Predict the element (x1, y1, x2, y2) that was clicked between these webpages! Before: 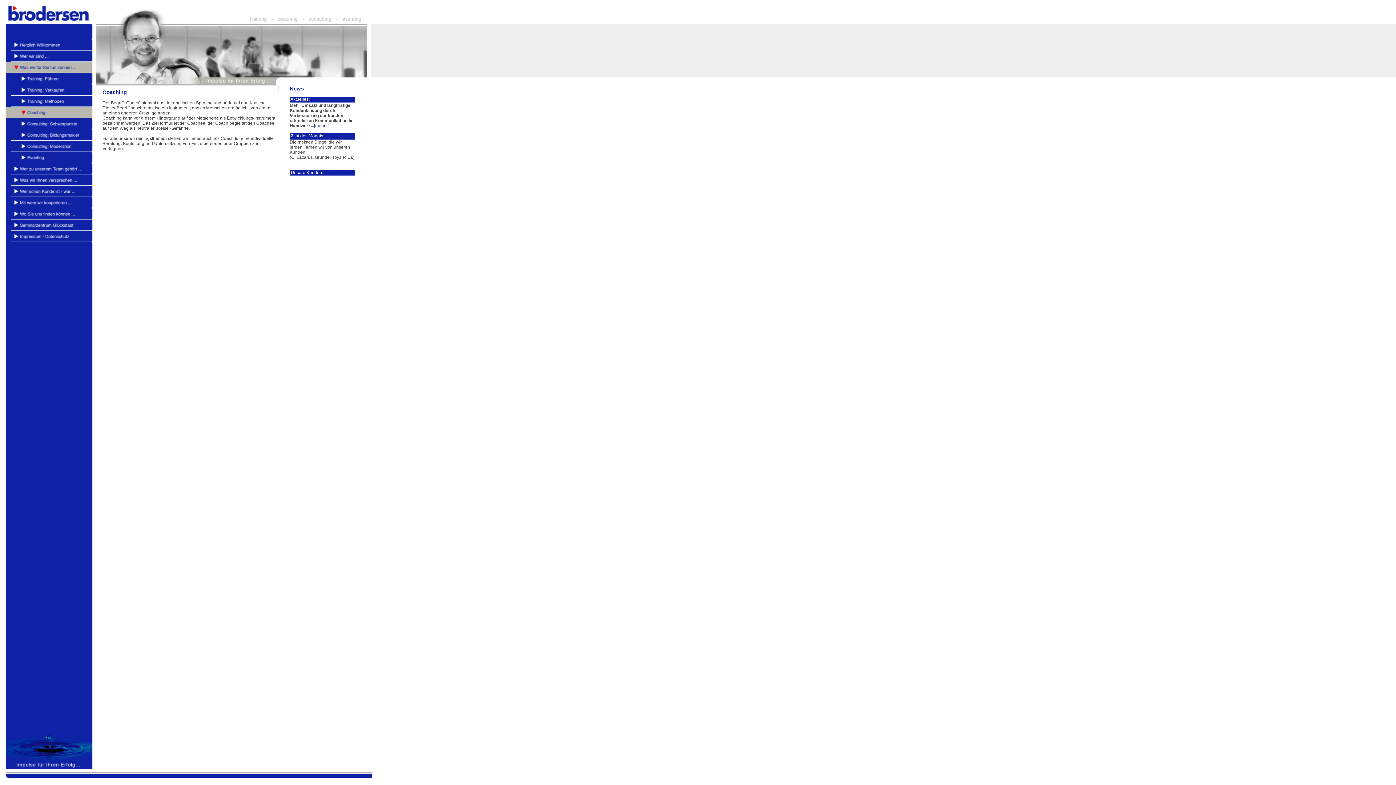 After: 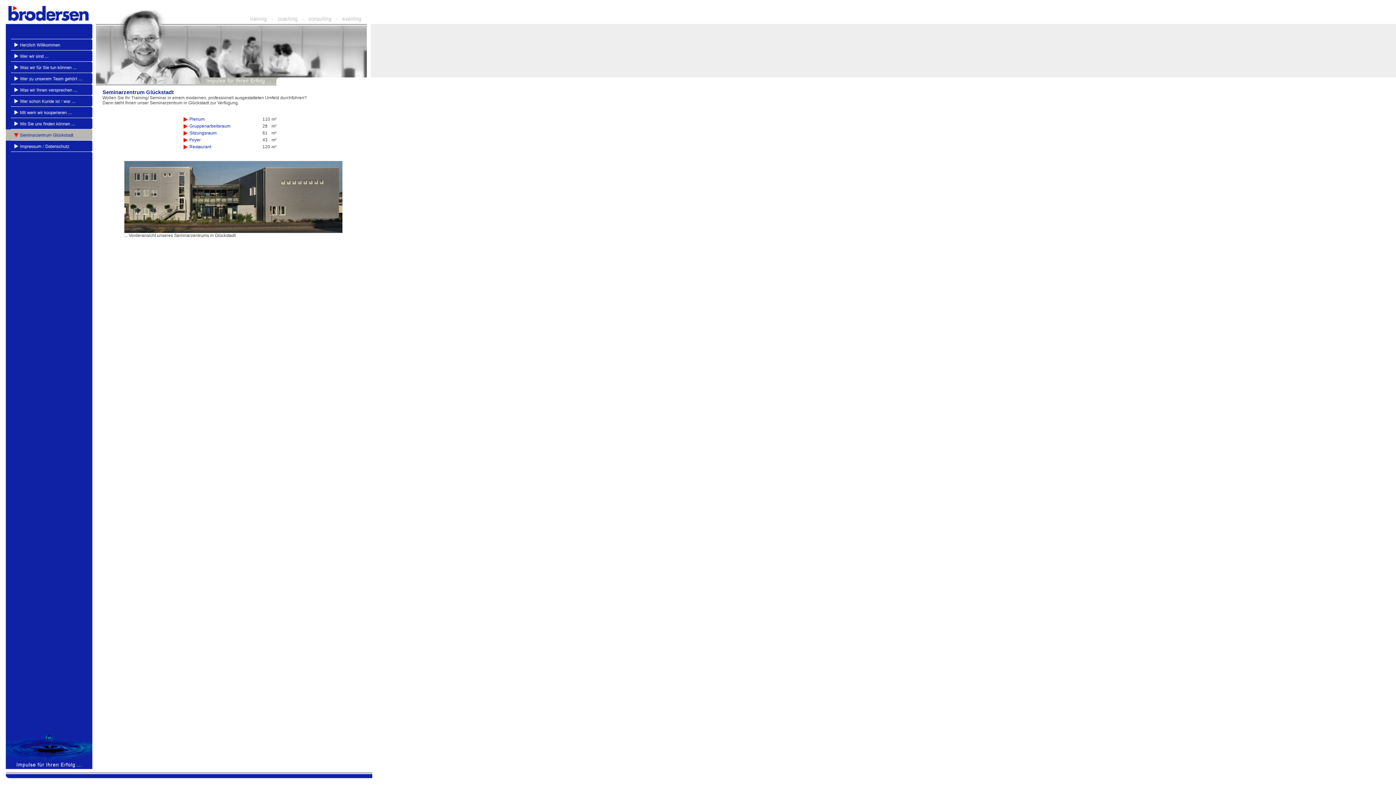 Action: bbox: (0, 226, 94, 232)